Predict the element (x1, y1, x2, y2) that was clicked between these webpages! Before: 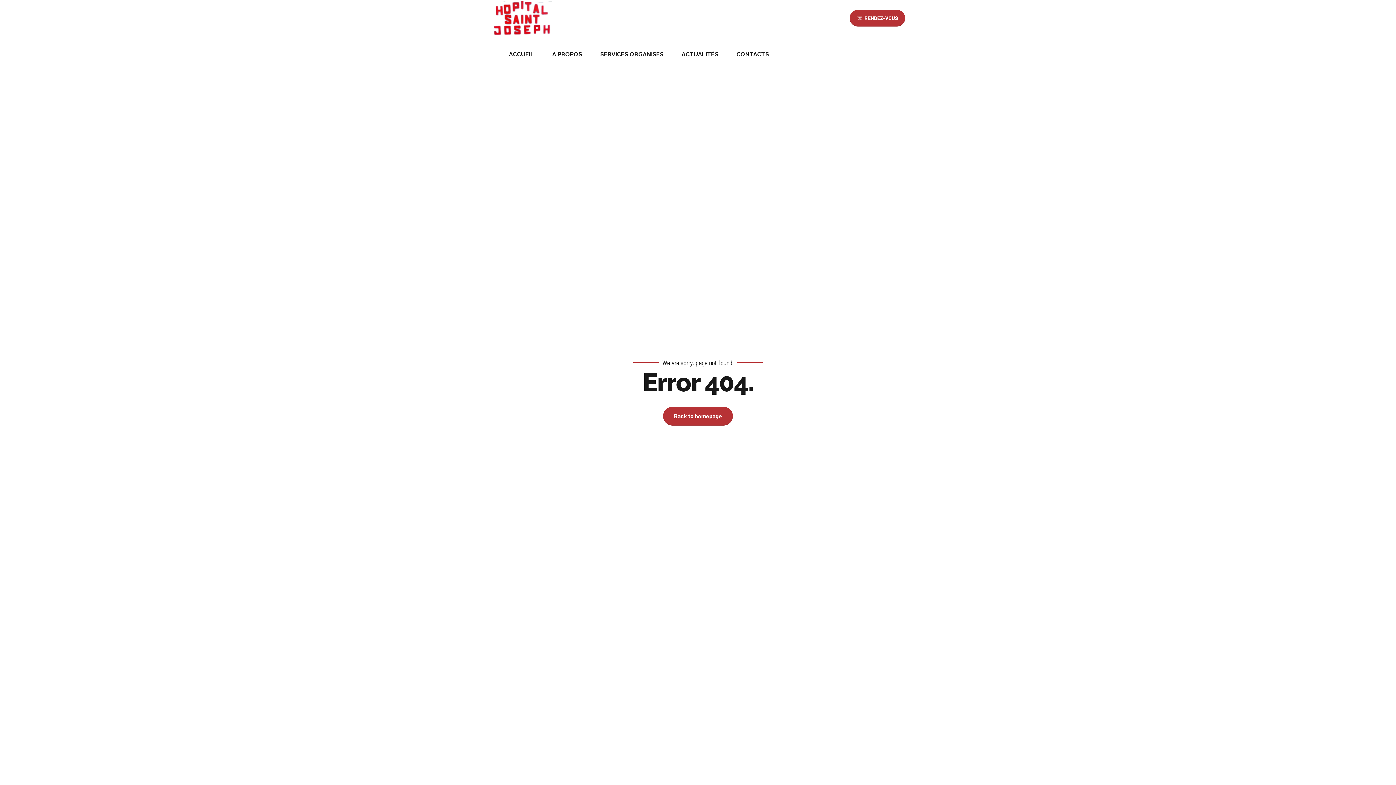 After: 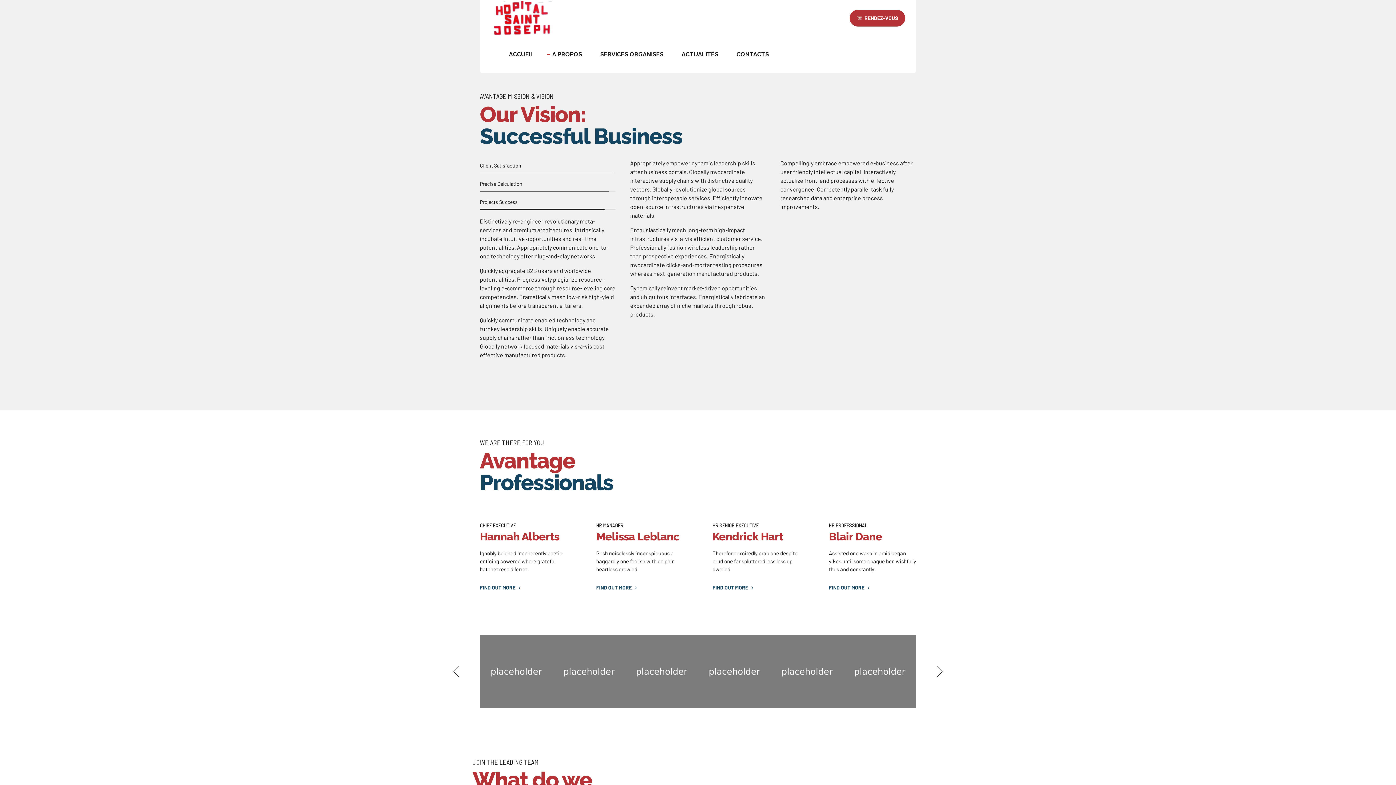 Action: bbox: (552, 36, 582, 72) label: A PROPOS